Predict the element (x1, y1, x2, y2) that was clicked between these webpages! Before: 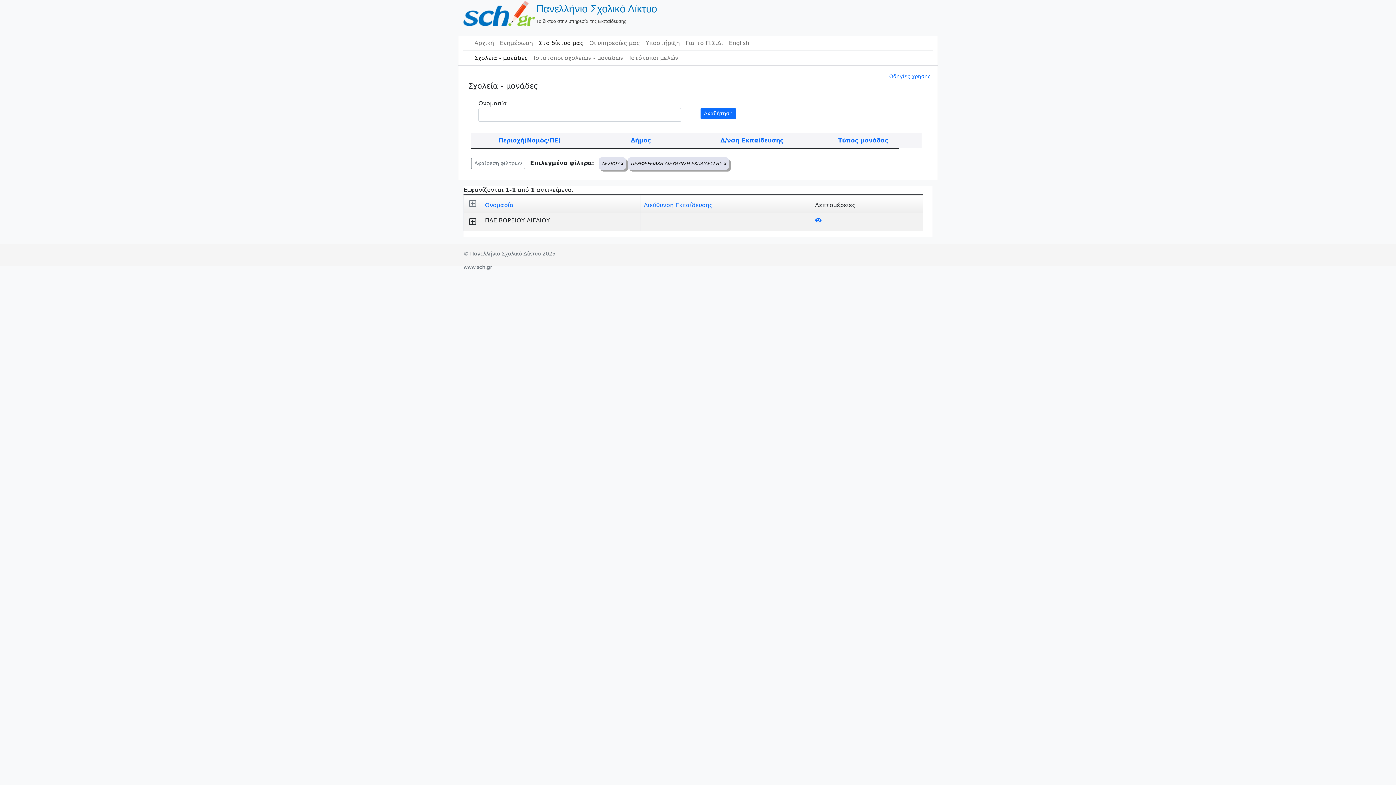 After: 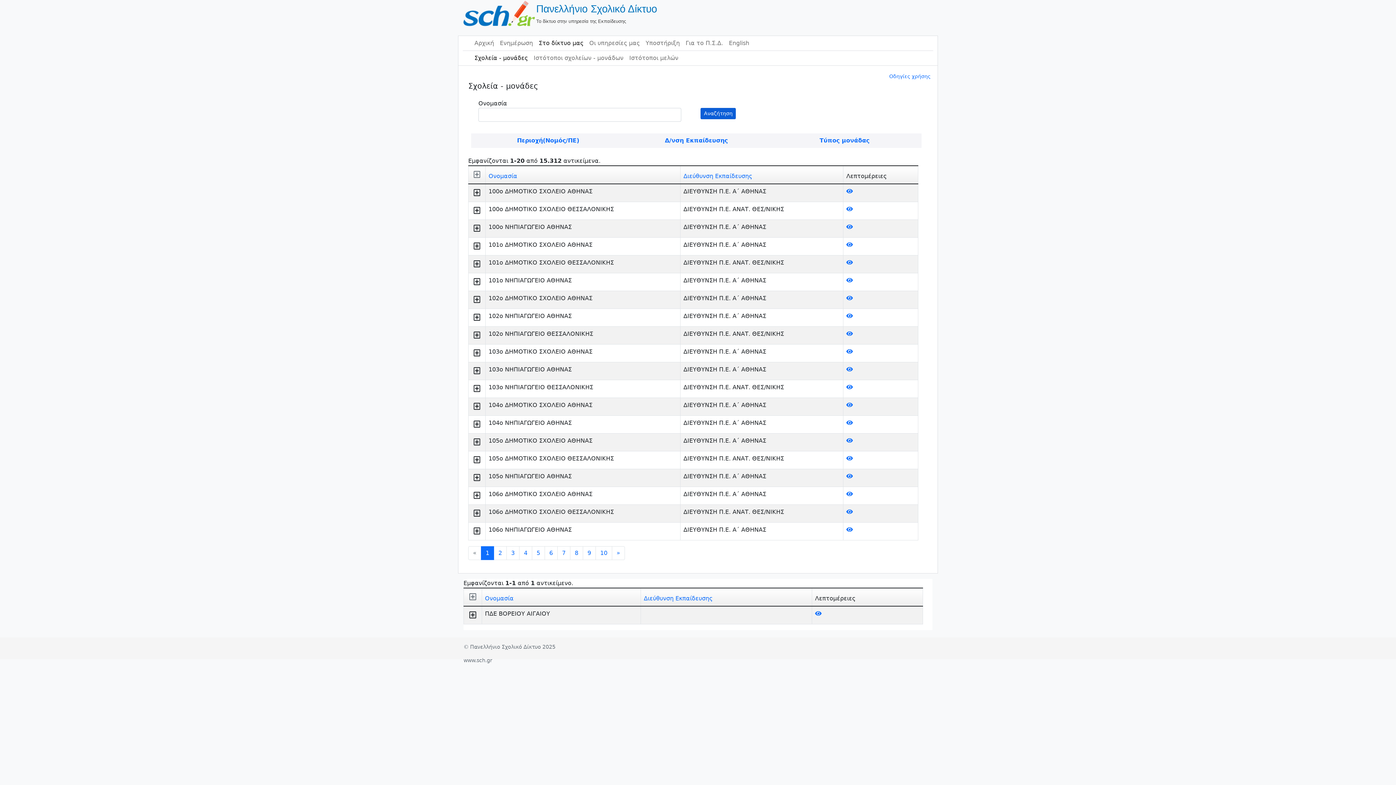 Action: label: Αναζήτηση bbox: (700, 108, 736, 119)